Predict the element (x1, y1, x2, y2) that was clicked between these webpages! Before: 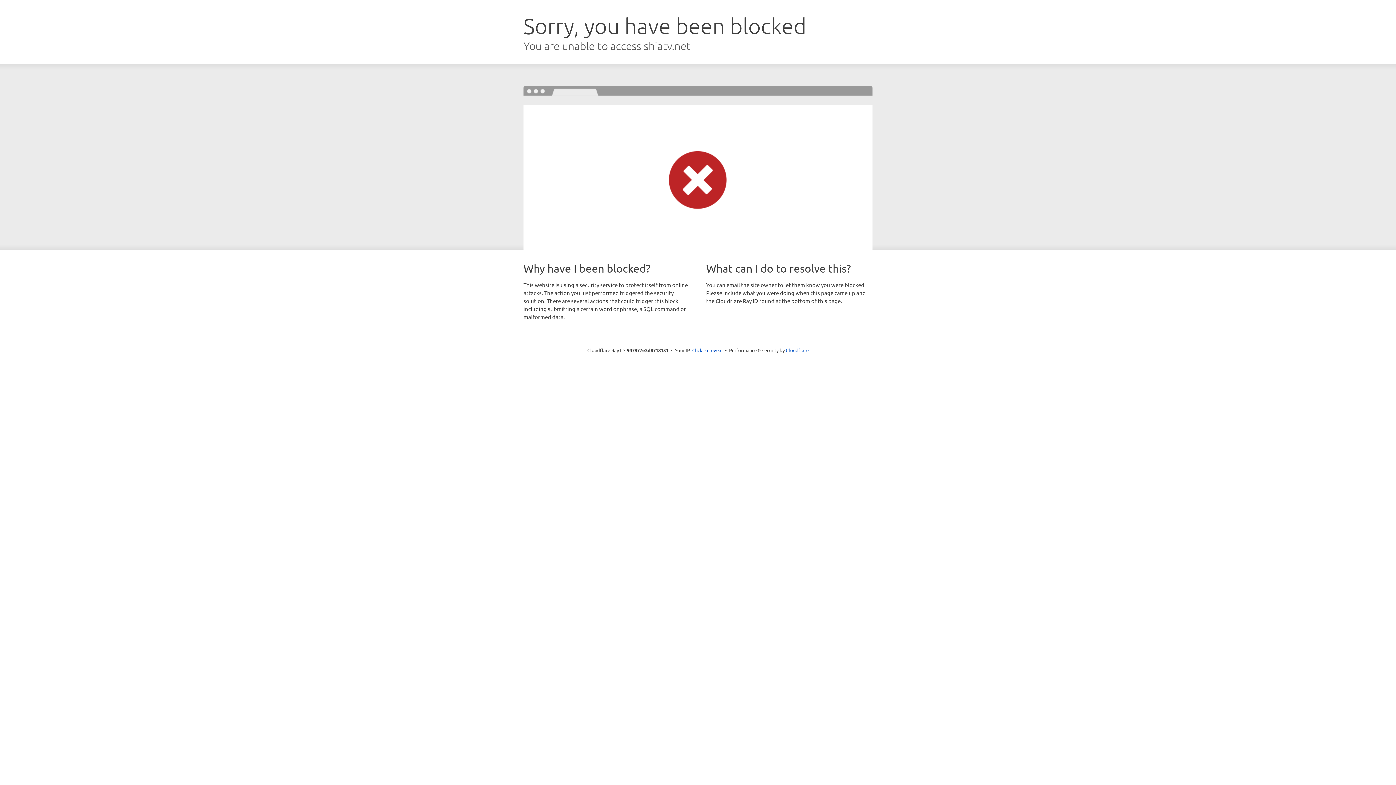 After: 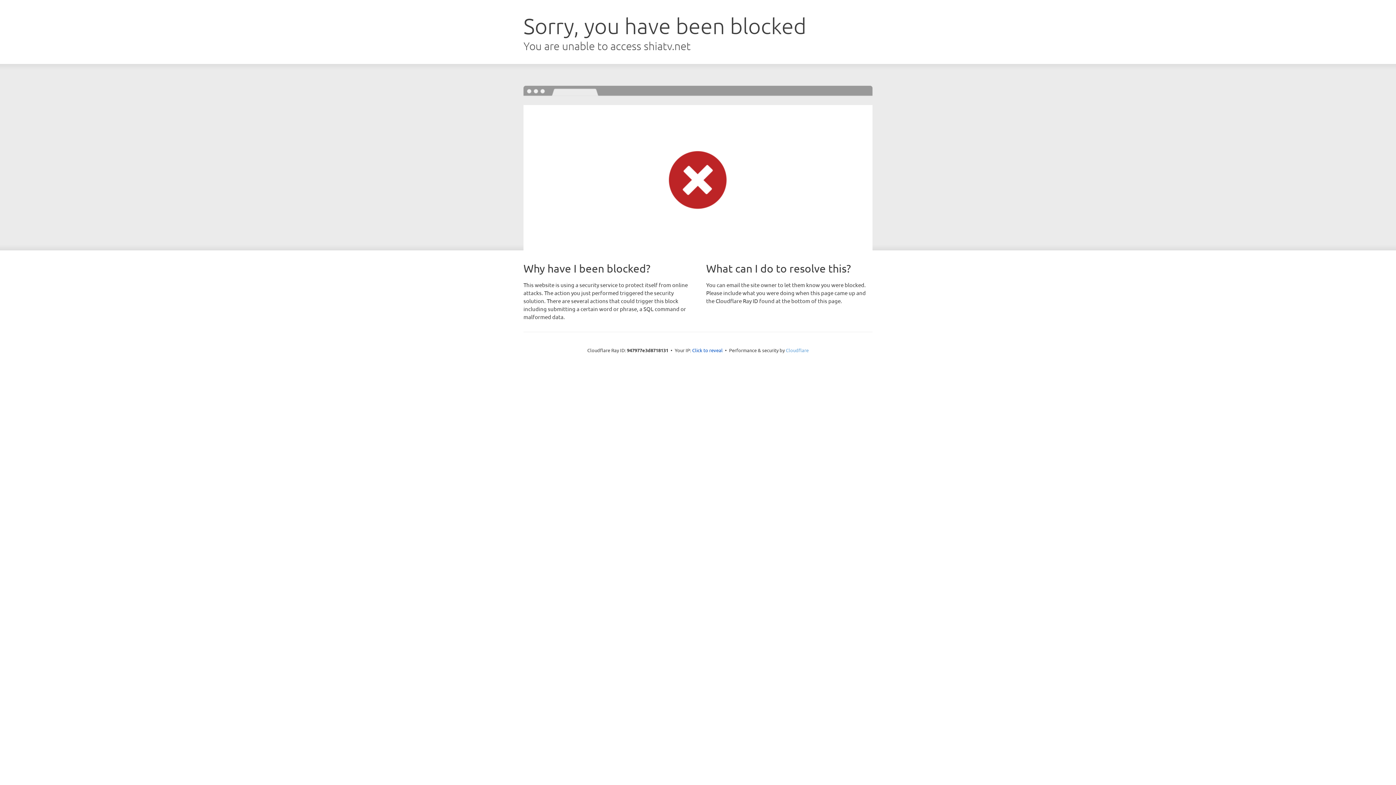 Action: label: Cloudflare bbox: (786, 347, 808, 353)